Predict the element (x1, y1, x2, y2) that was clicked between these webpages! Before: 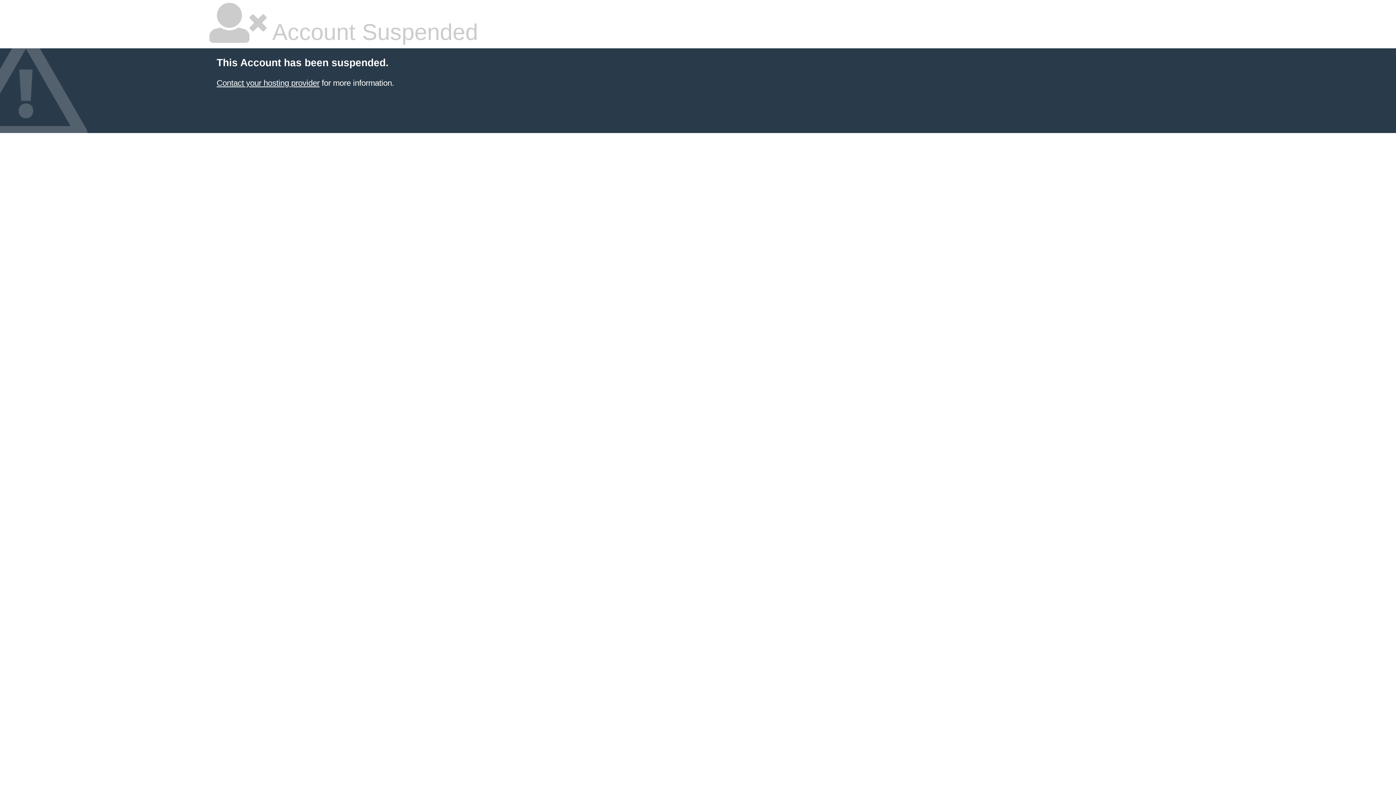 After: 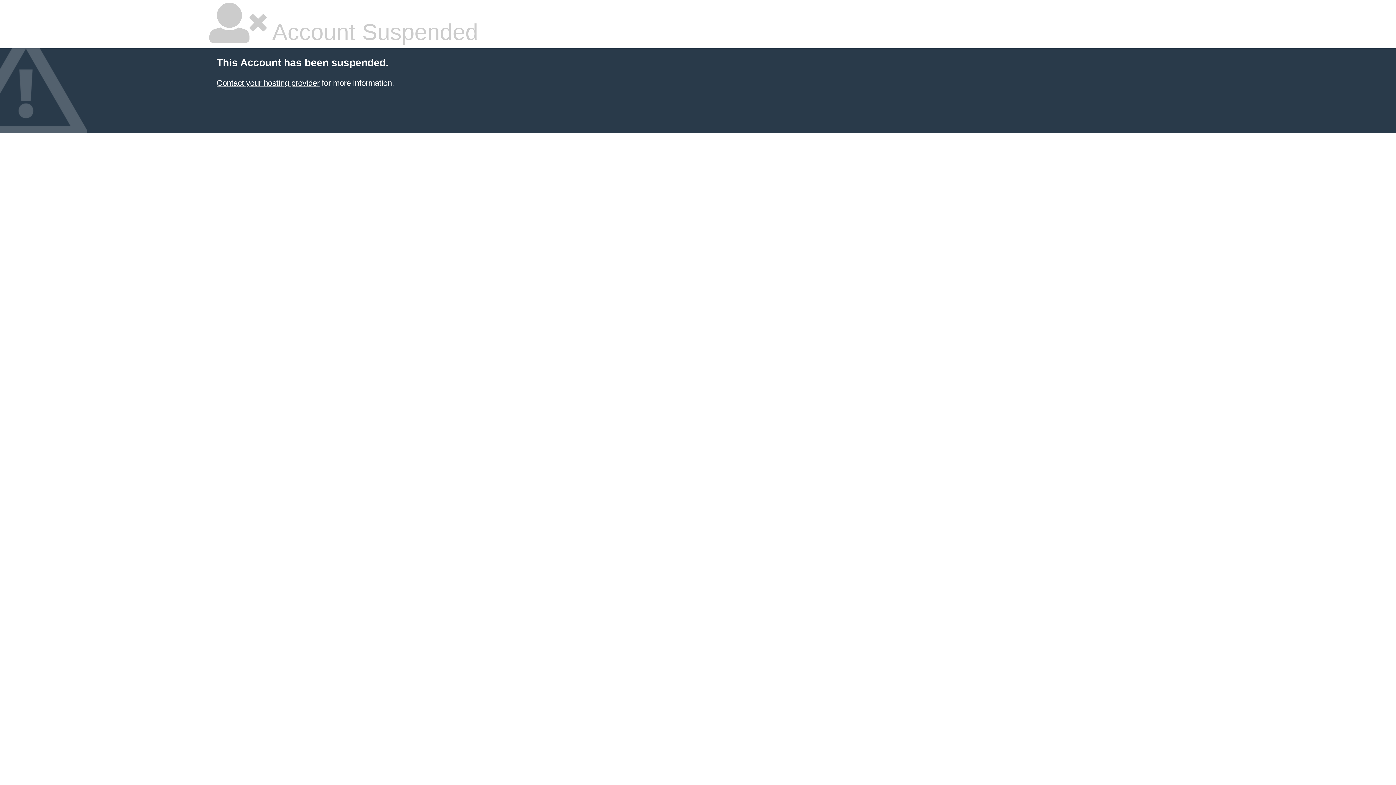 Action: label: Contact your hosting provider bbox: (216, 78, 319, 87)